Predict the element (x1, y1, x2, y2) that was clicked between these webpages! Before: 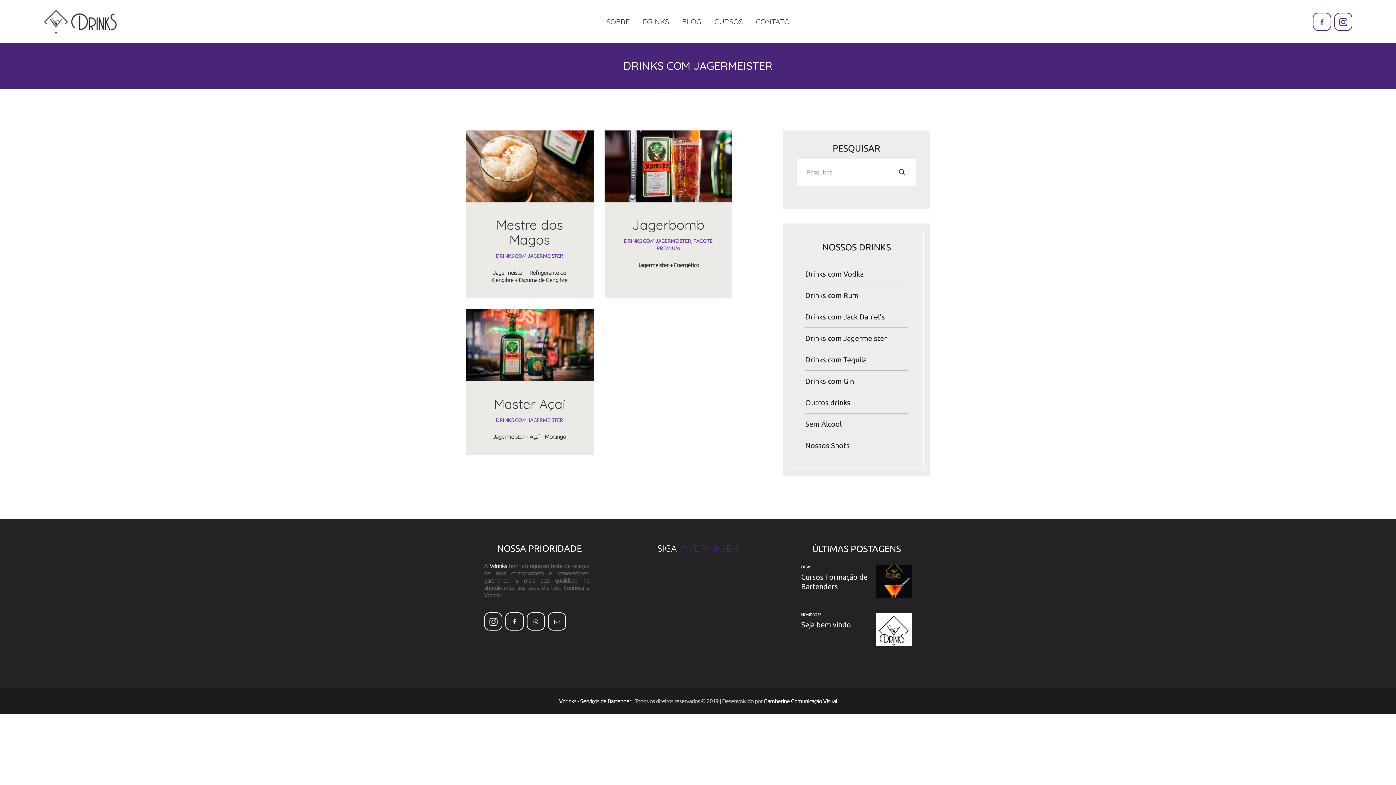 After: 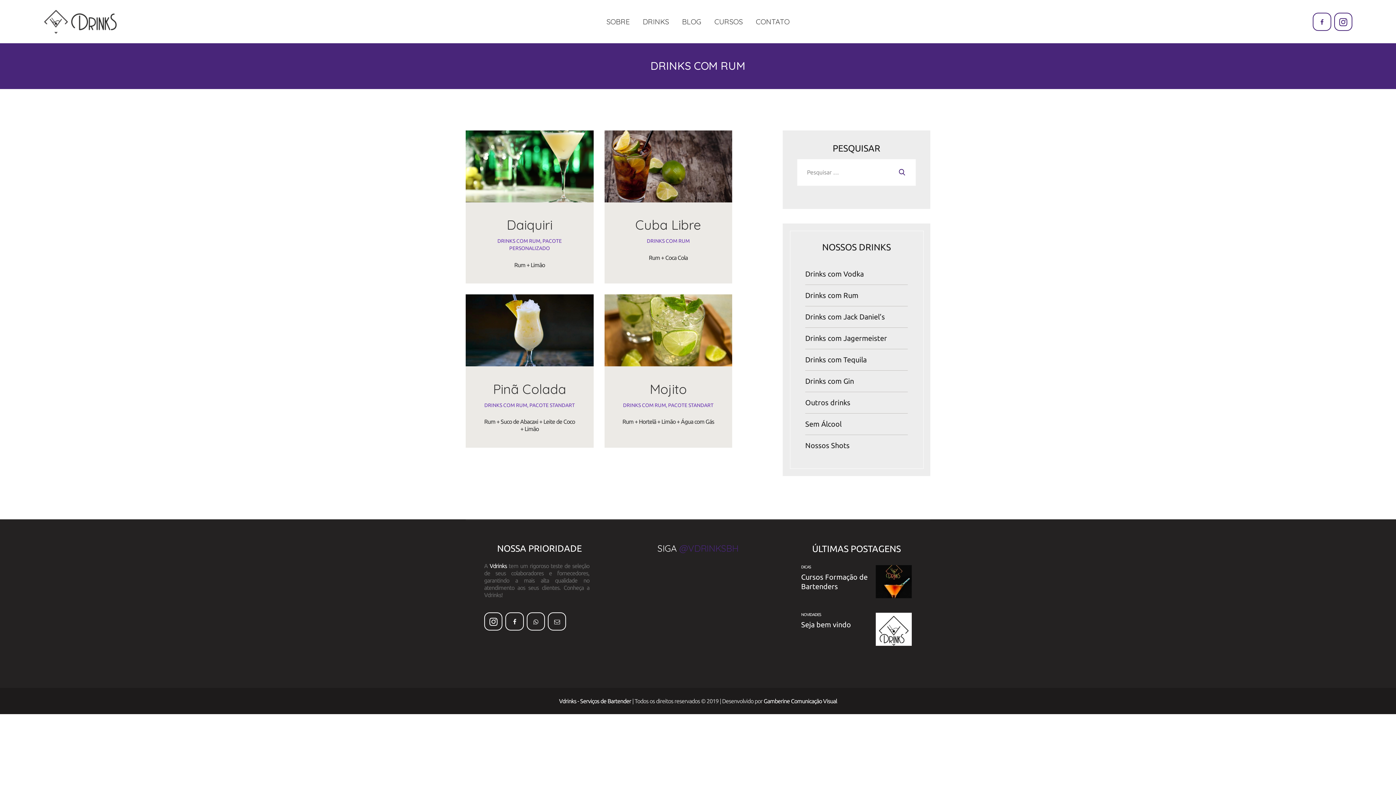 Action: label: Drinks com Rum bbox: (805, 291, 858, 299)